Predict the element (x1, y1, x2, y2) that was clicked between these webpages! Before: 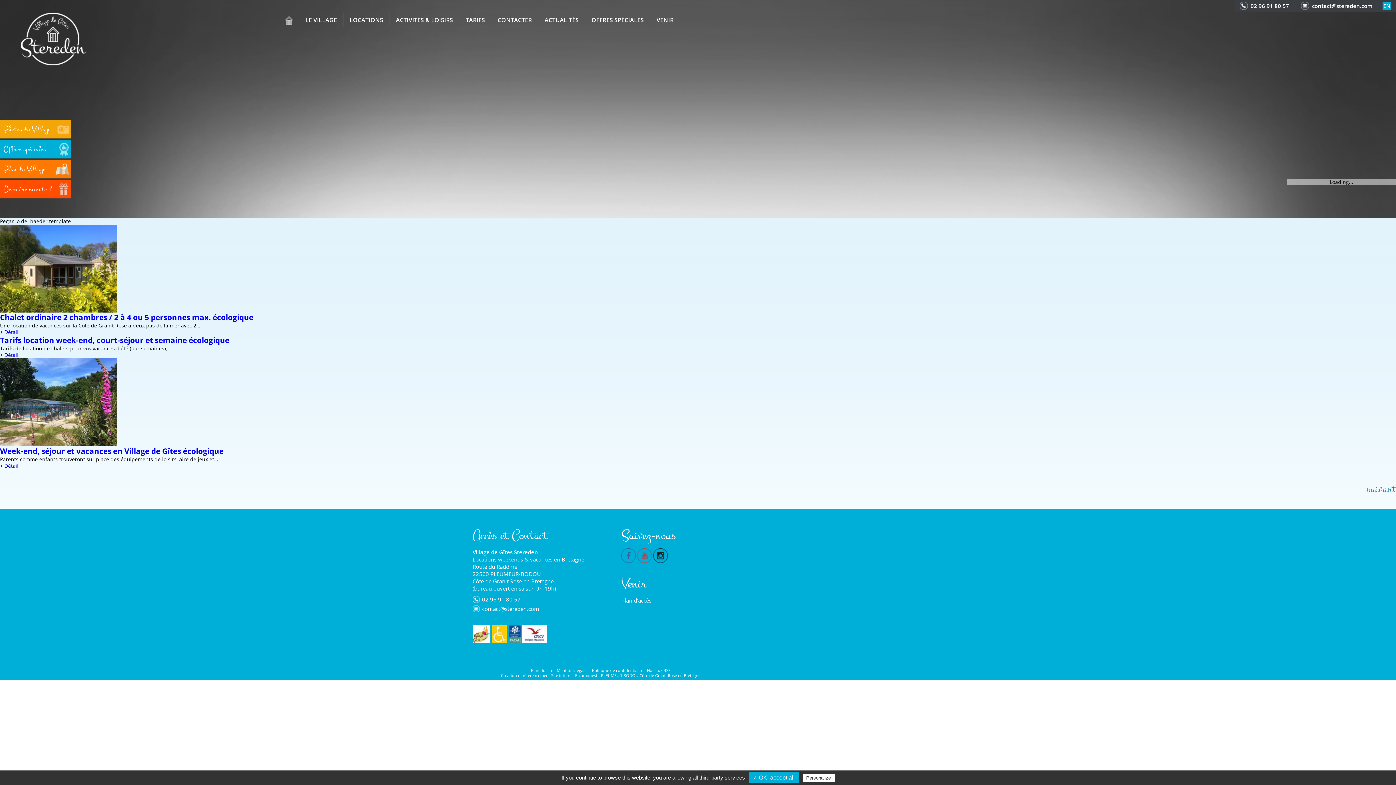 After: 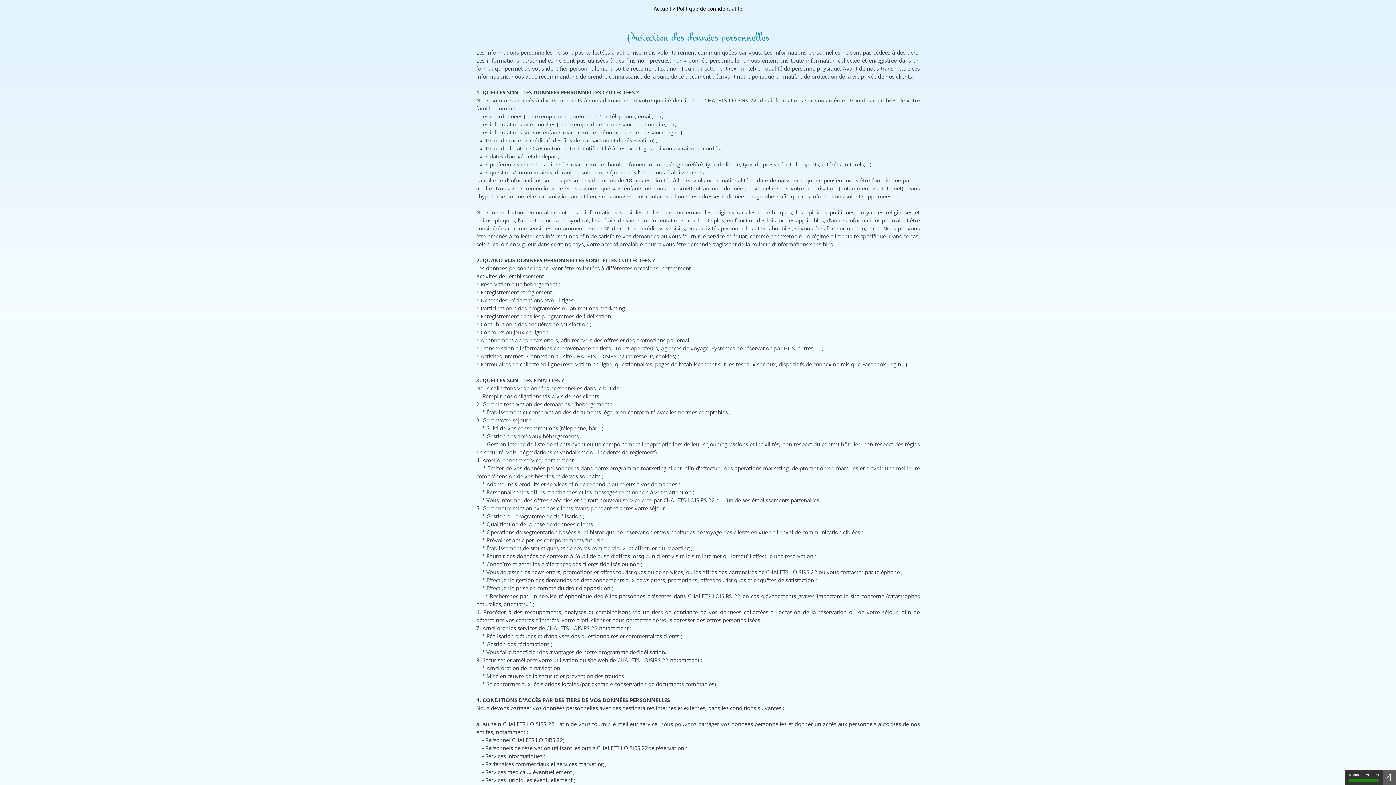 Action: bbox: (592, 668, 643, 673) label: Politique de confidentialité